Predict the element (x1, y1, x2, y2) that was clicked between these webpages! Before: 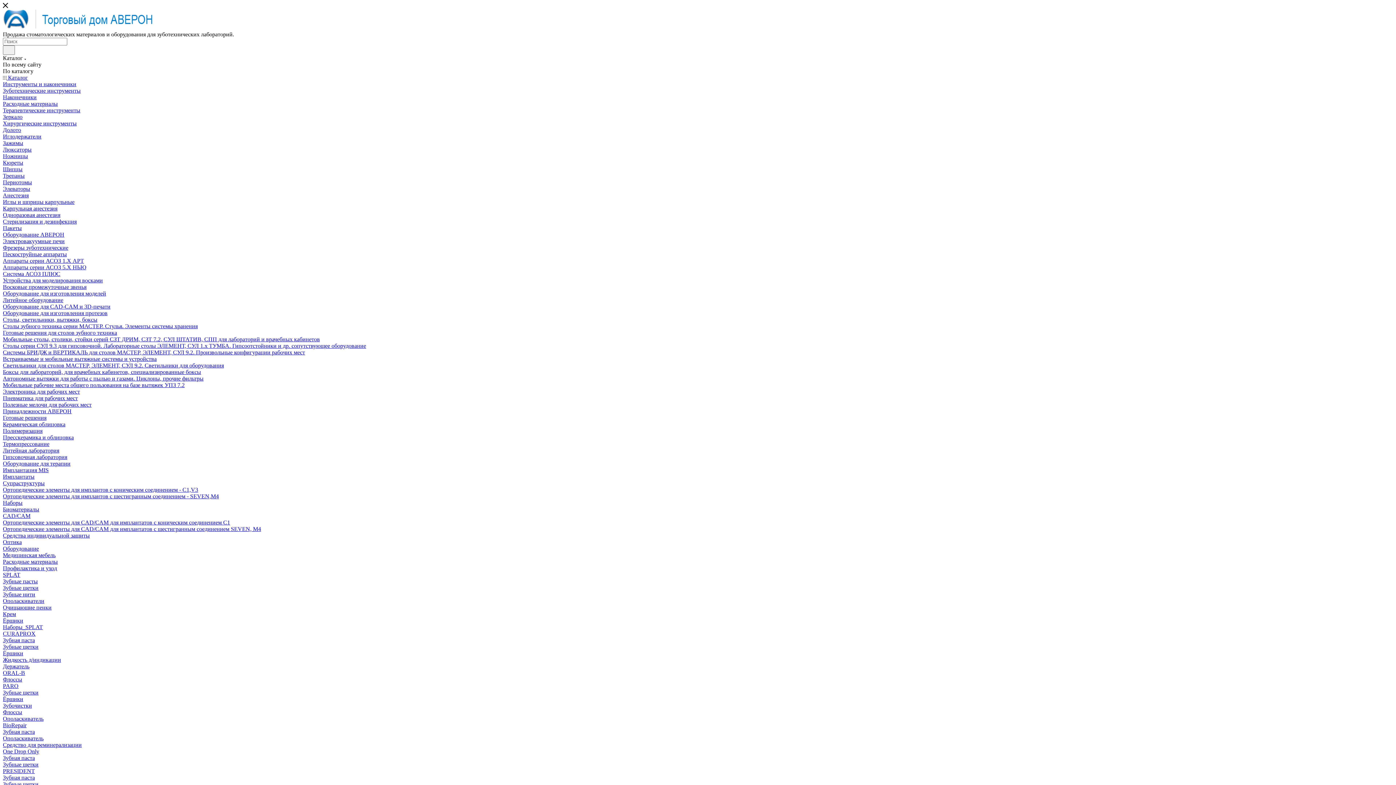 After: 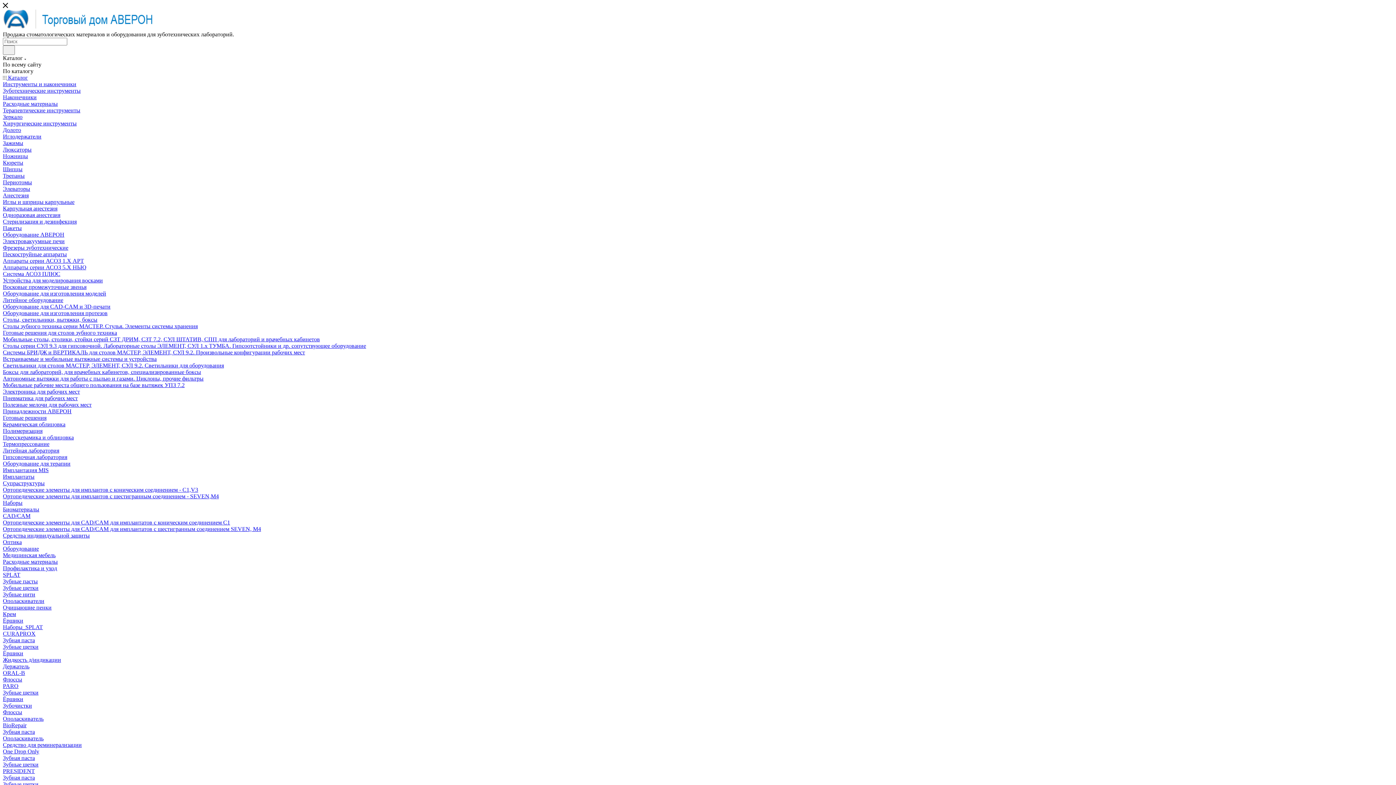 Action: label: ORAL-B bbox: (2, 670, 25, 676)